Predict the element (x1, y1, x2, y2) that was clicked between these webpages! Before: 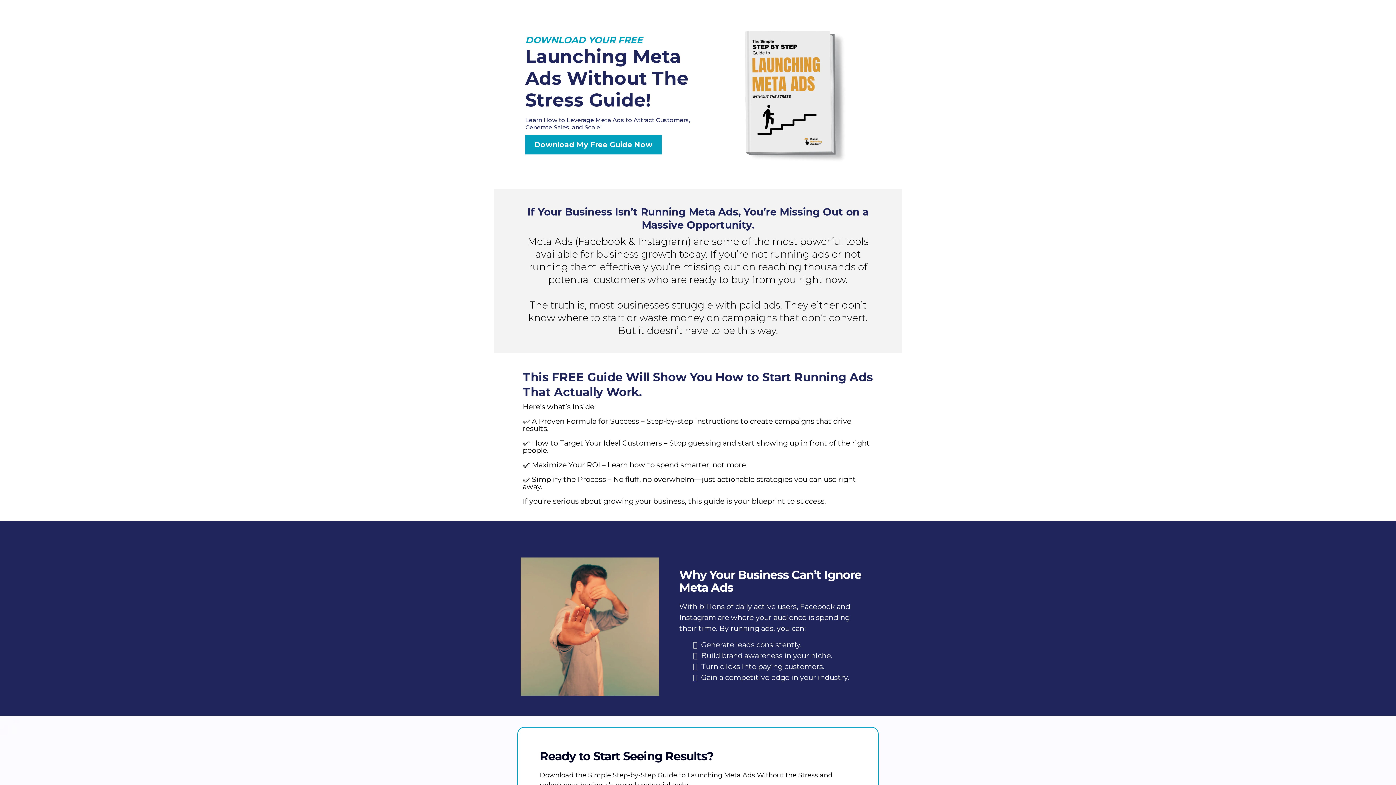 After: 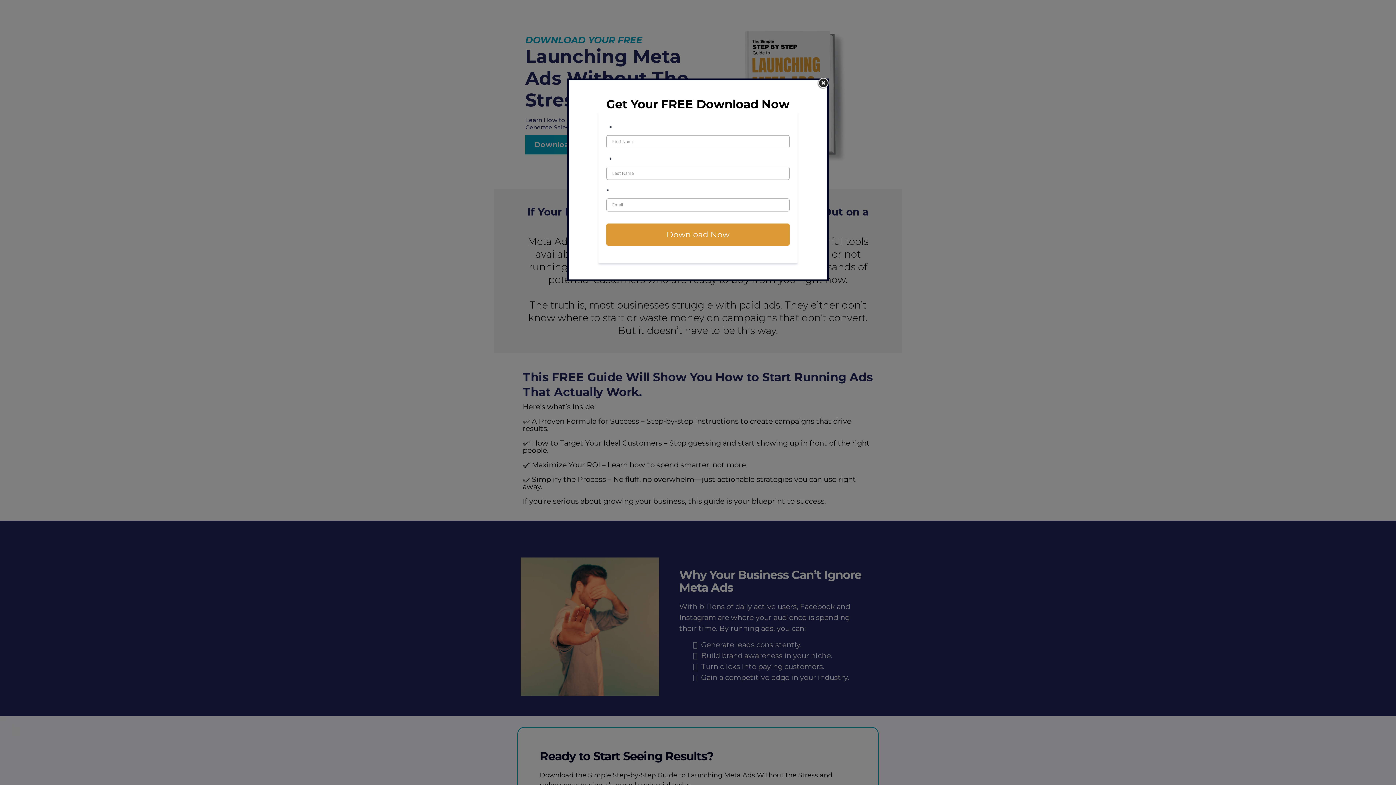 Action: label: Download My Free Guide Now  bbox: (525, 135, 661, 154)